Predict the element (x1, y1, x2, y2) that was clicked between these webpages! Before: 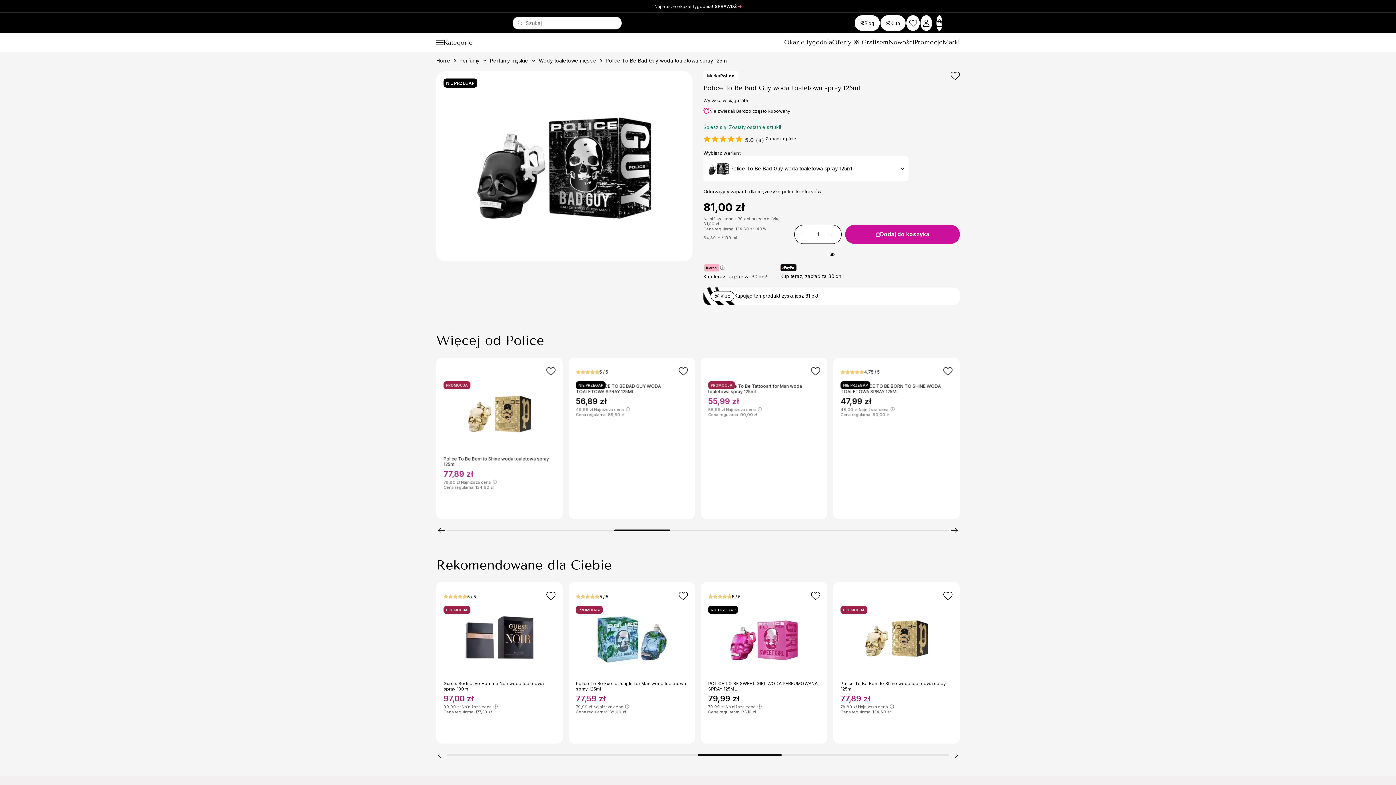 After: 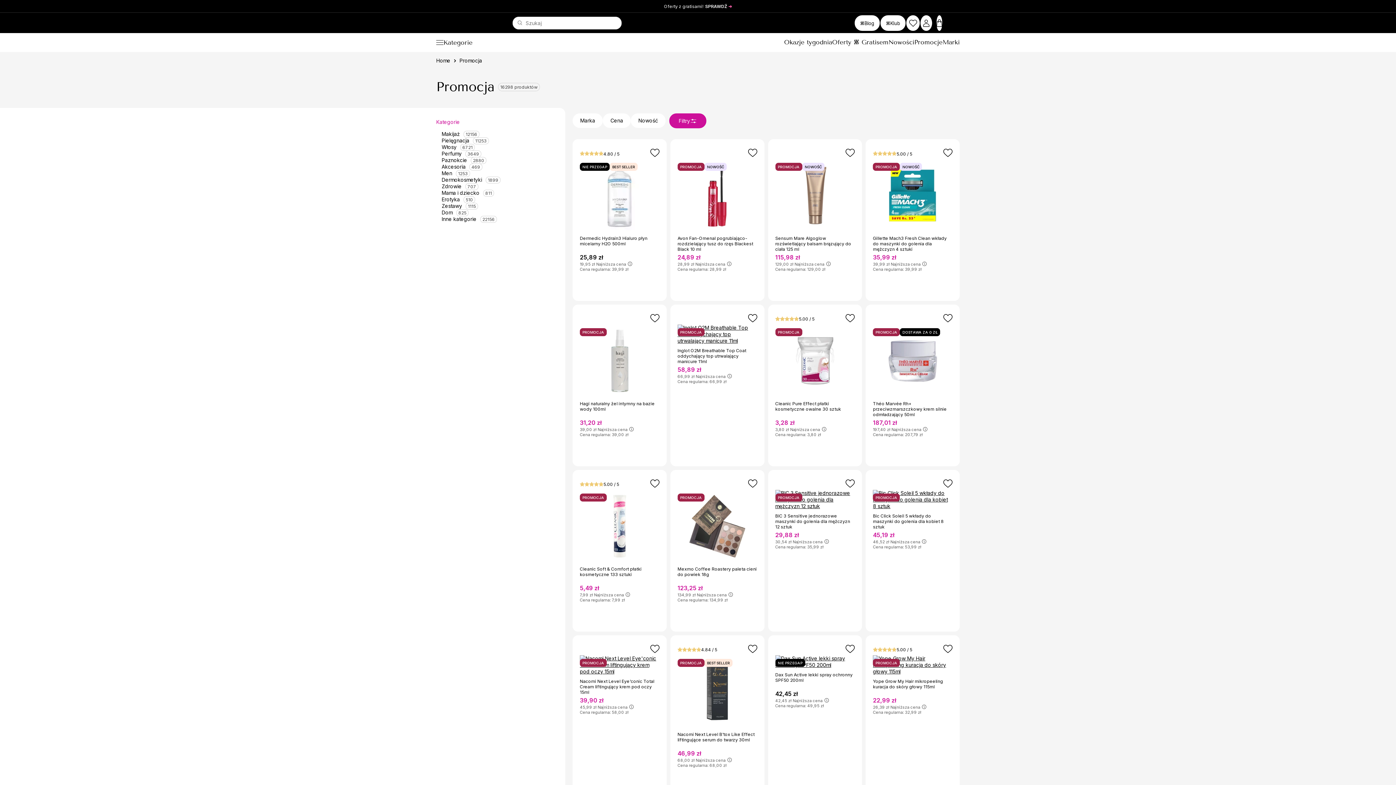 Action: bbox: (708, 606, 735, 614) label: PROMOCJA